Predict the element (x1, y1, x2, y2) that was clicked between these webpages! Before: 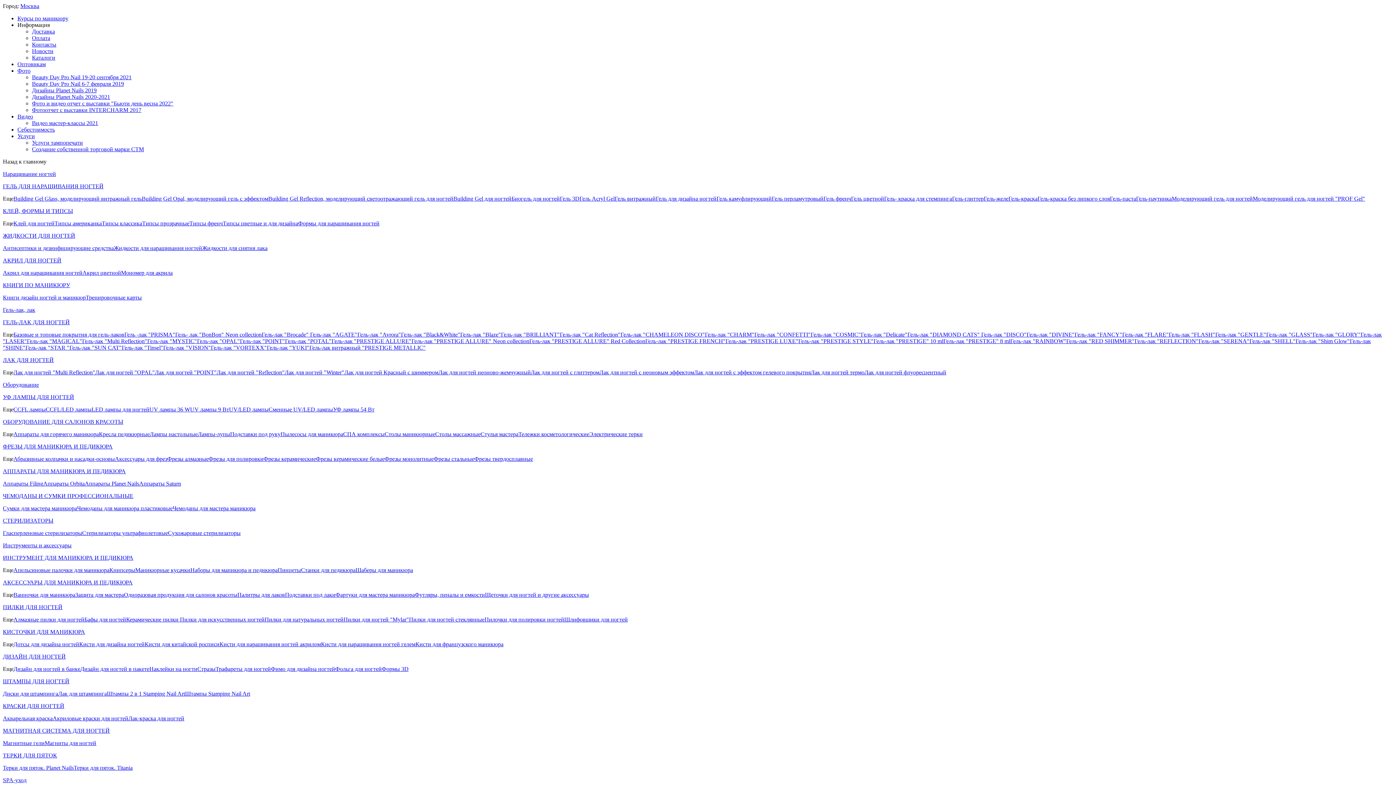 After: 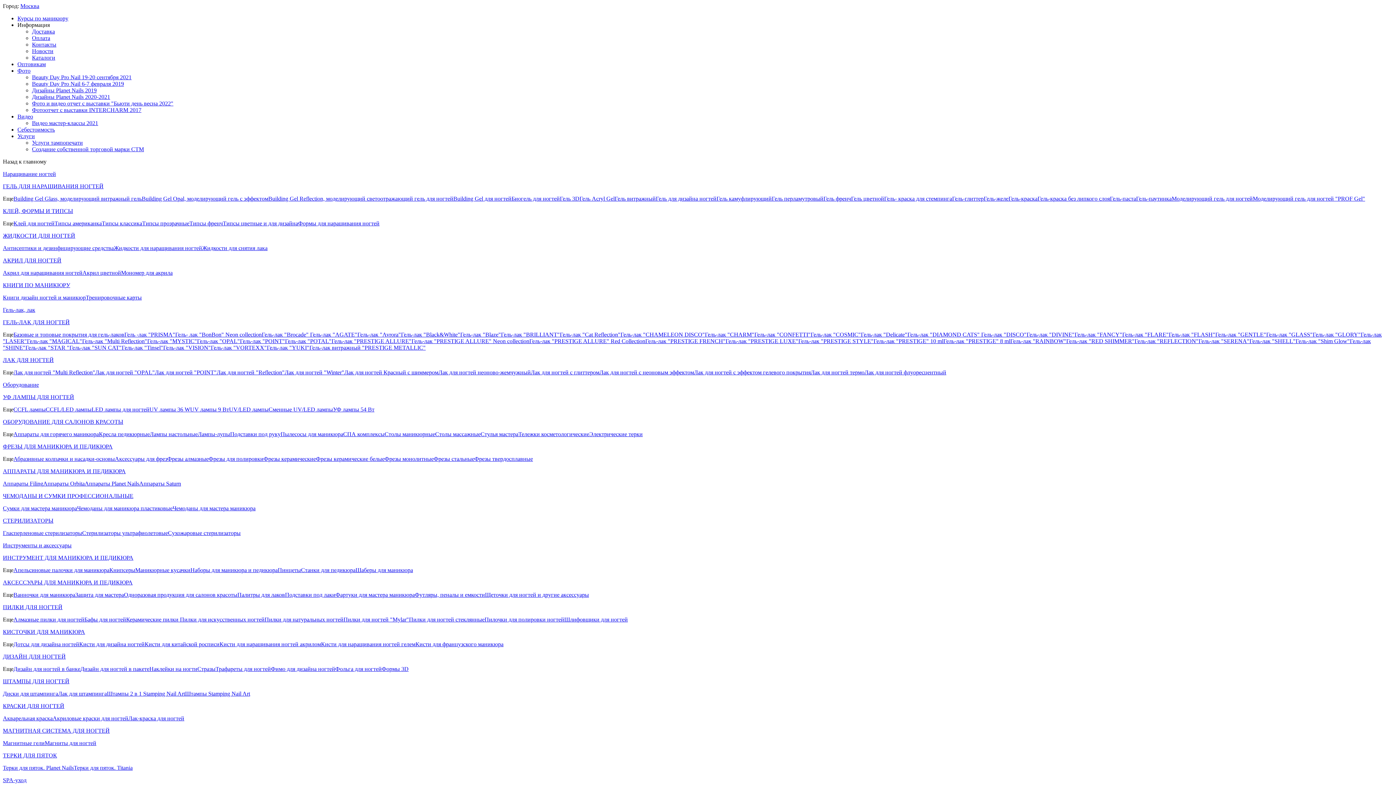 Action: bbox: (1110, 195, 1136, 201) label: Гель-паста